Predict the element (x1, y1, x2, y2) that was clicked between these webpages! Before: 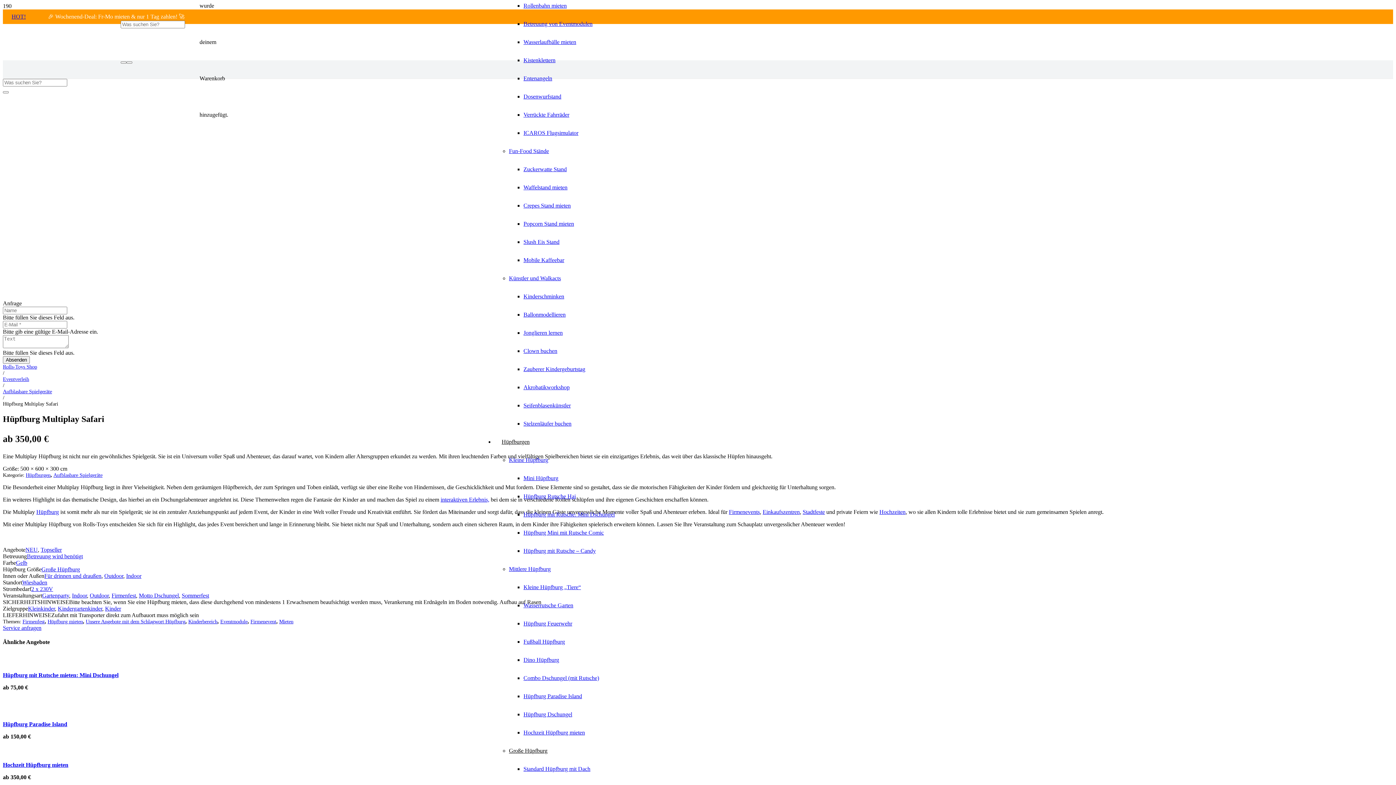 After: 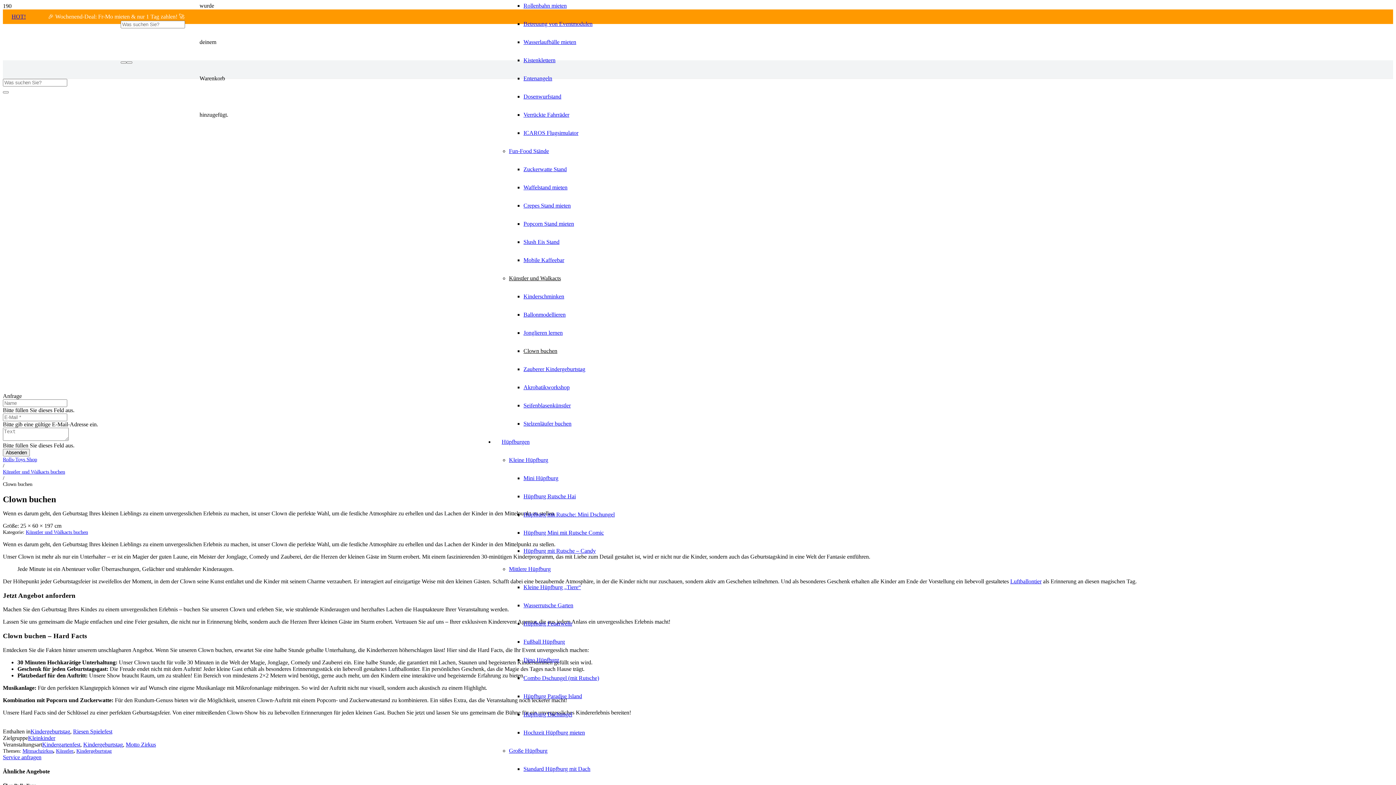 Action: label: Clown buchen bbox: (523, 348, 557, 354)